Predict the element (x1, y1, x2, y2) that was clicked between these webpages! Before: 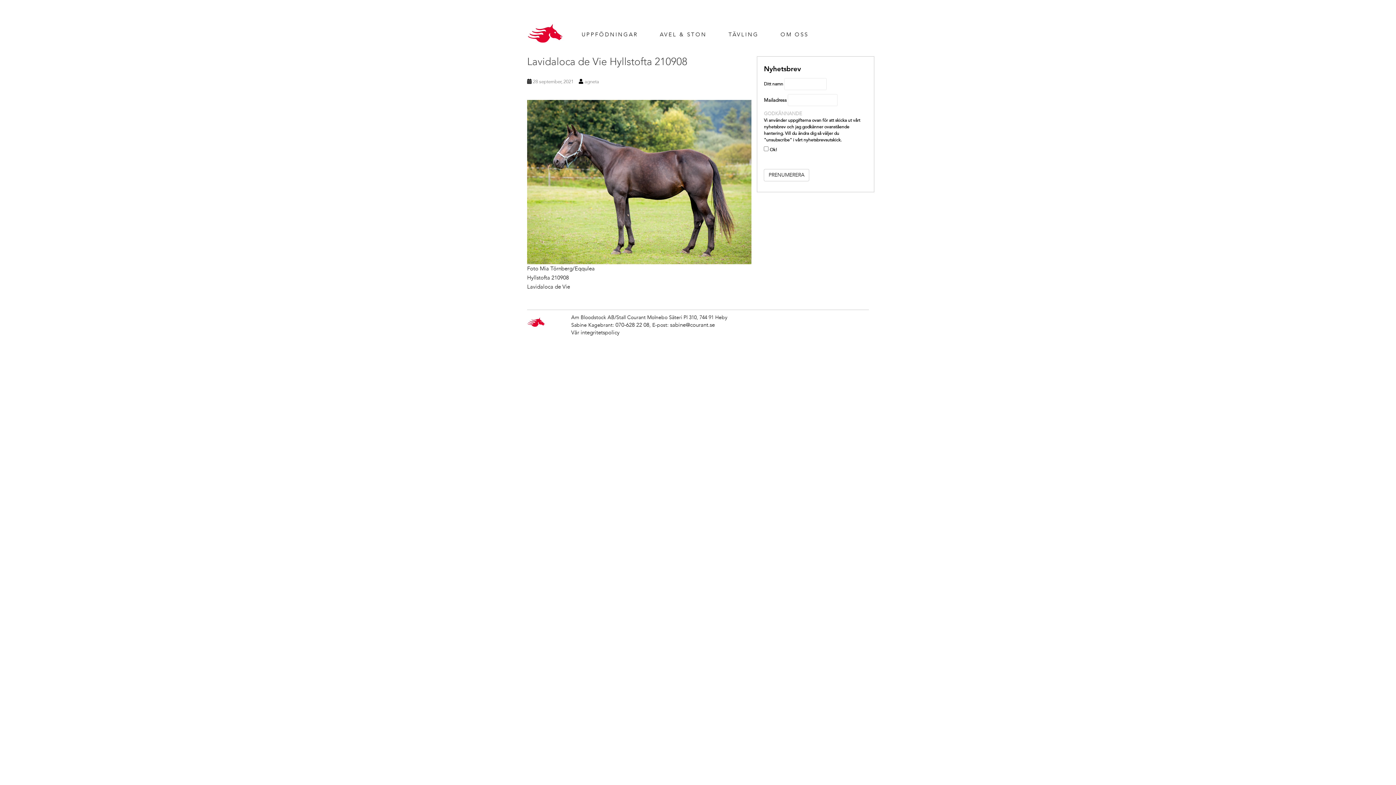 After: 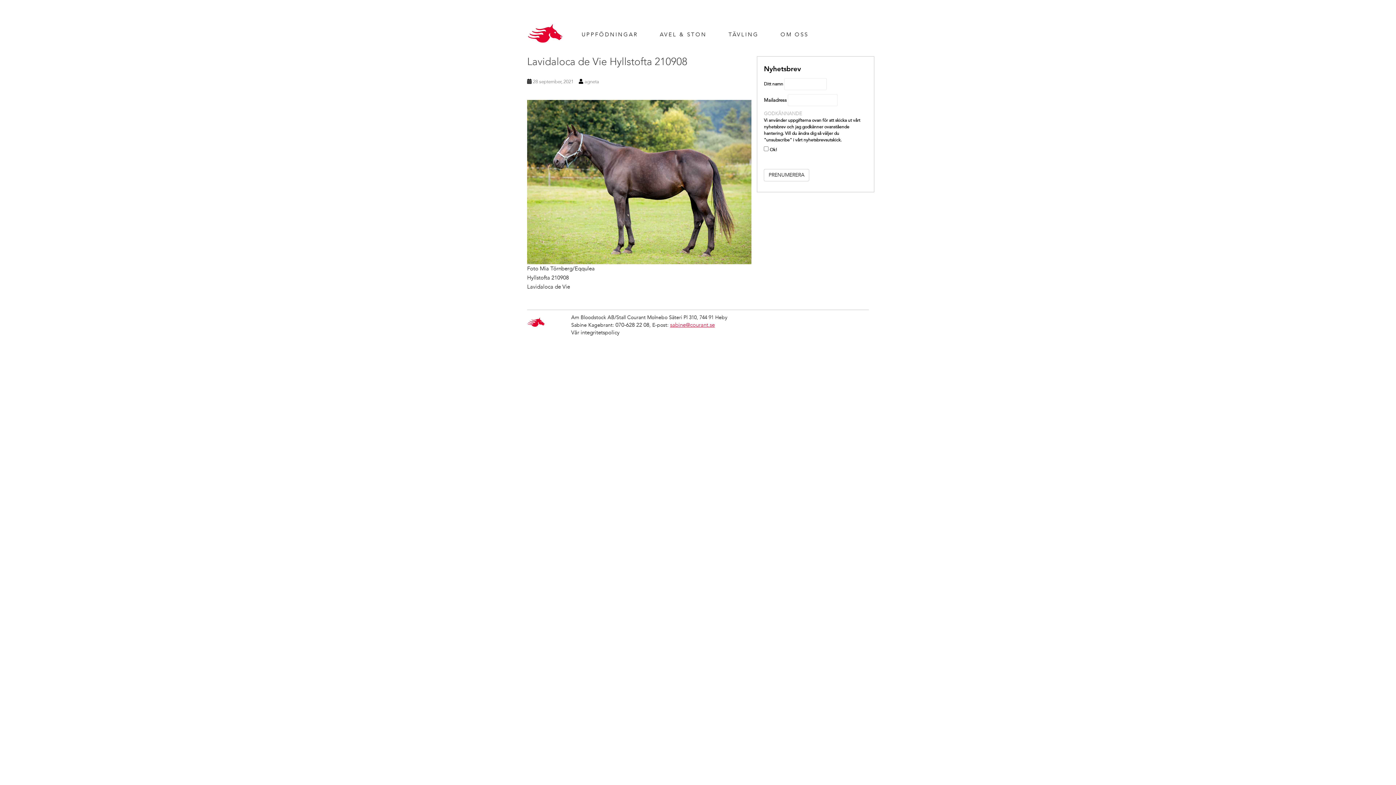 Action: label: sabine@courant.se bbox: (670, 321, 715, 328)